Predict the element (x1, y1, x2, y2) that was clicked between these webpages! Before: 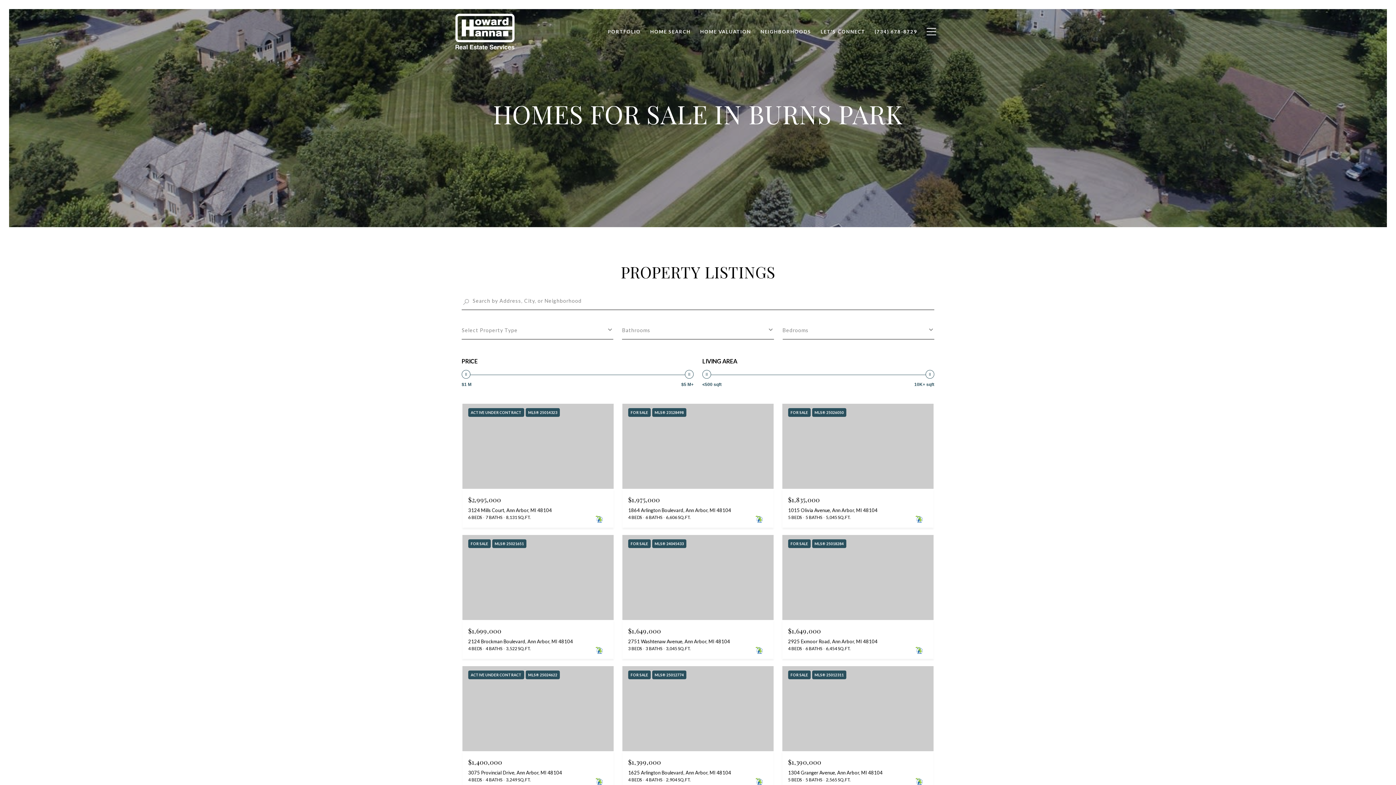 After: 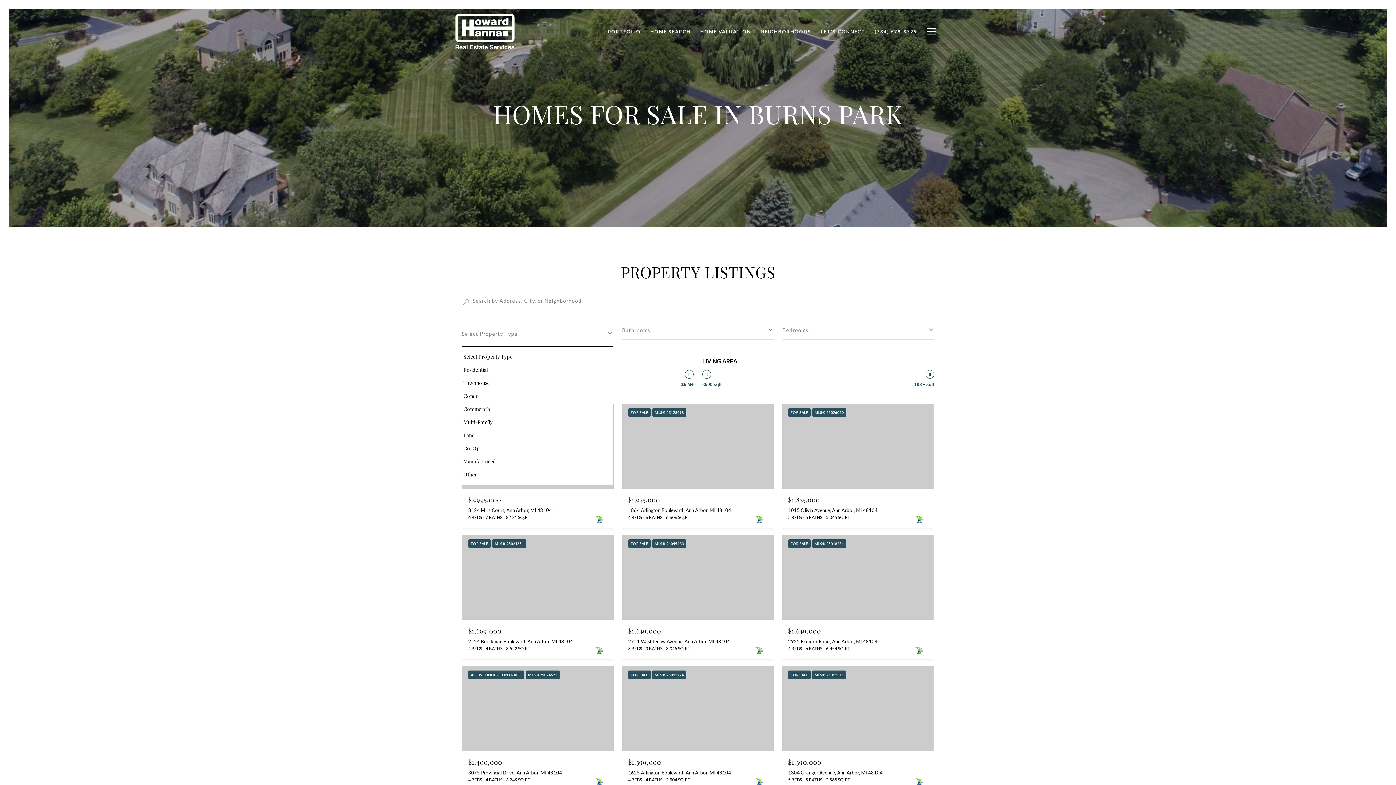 Action: bbox: (461, 321, 613, 339) label: Select Property Type